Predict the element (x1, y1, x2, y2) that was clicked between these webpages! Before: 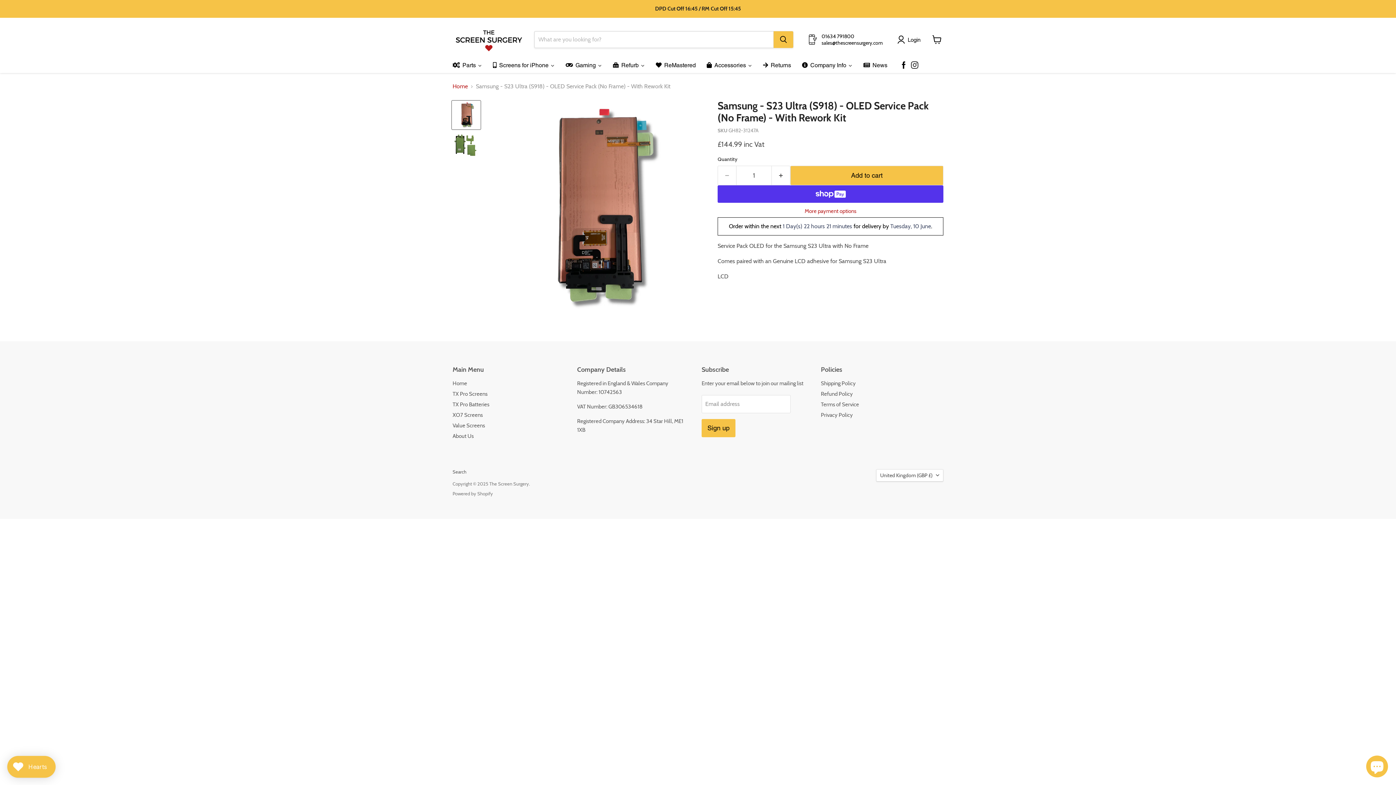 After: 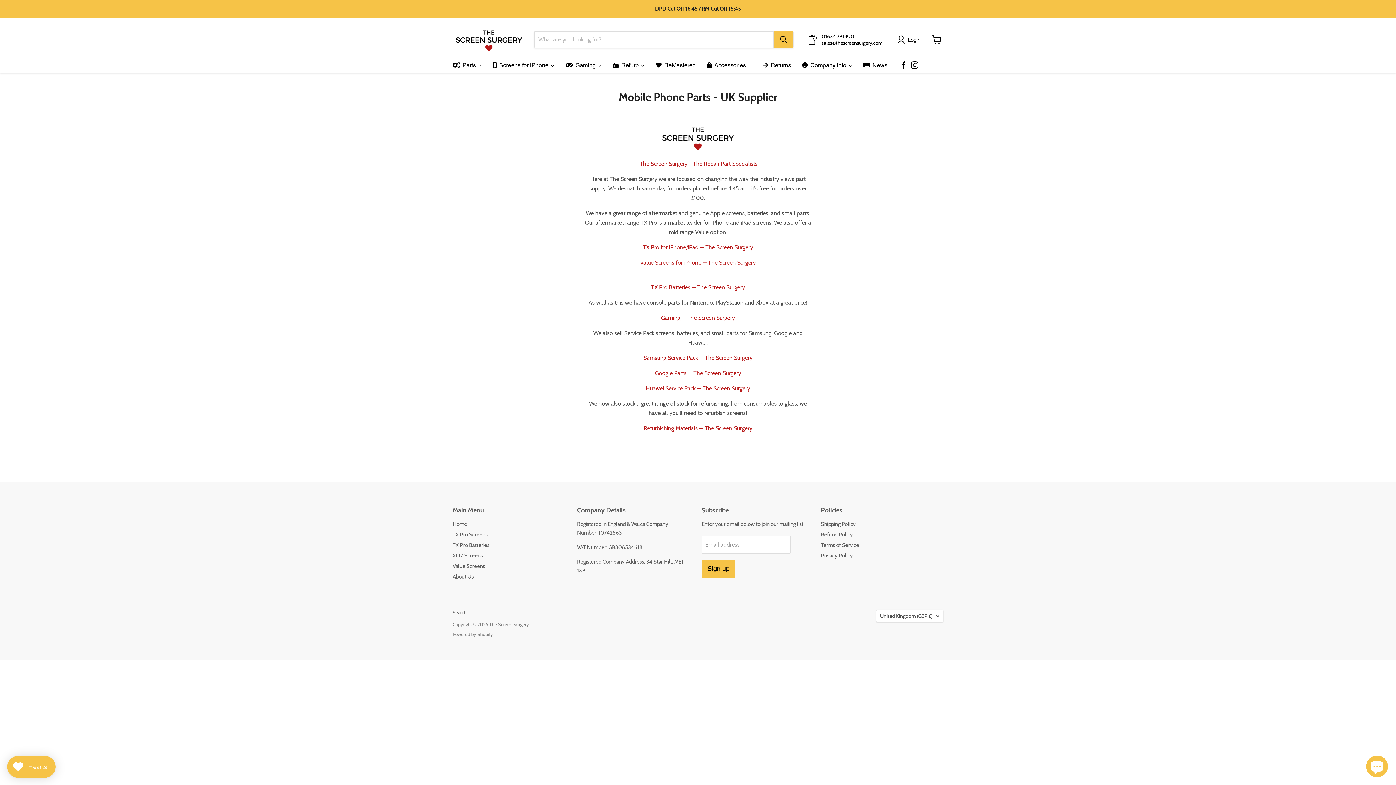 Action: label: About Us bbox: (452, 432, 473, 439)